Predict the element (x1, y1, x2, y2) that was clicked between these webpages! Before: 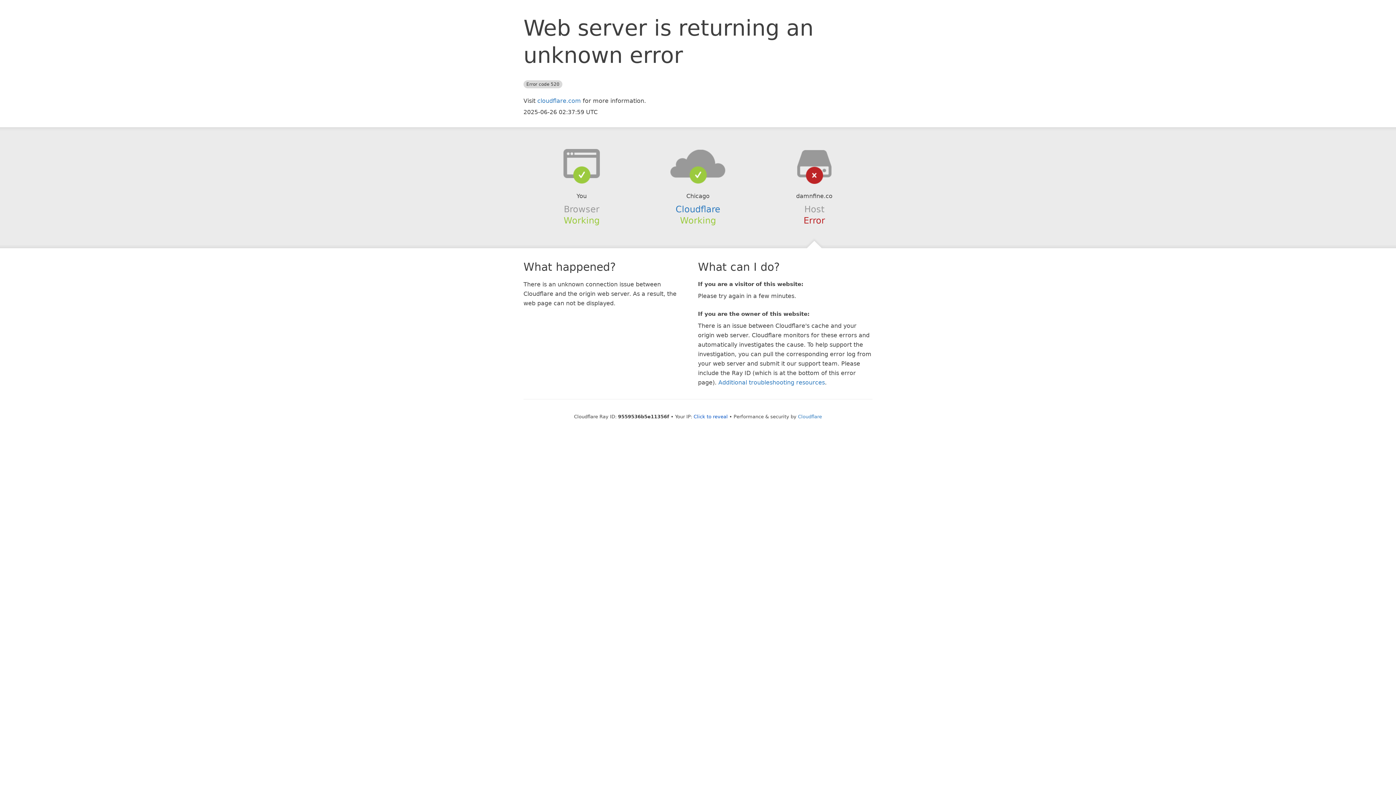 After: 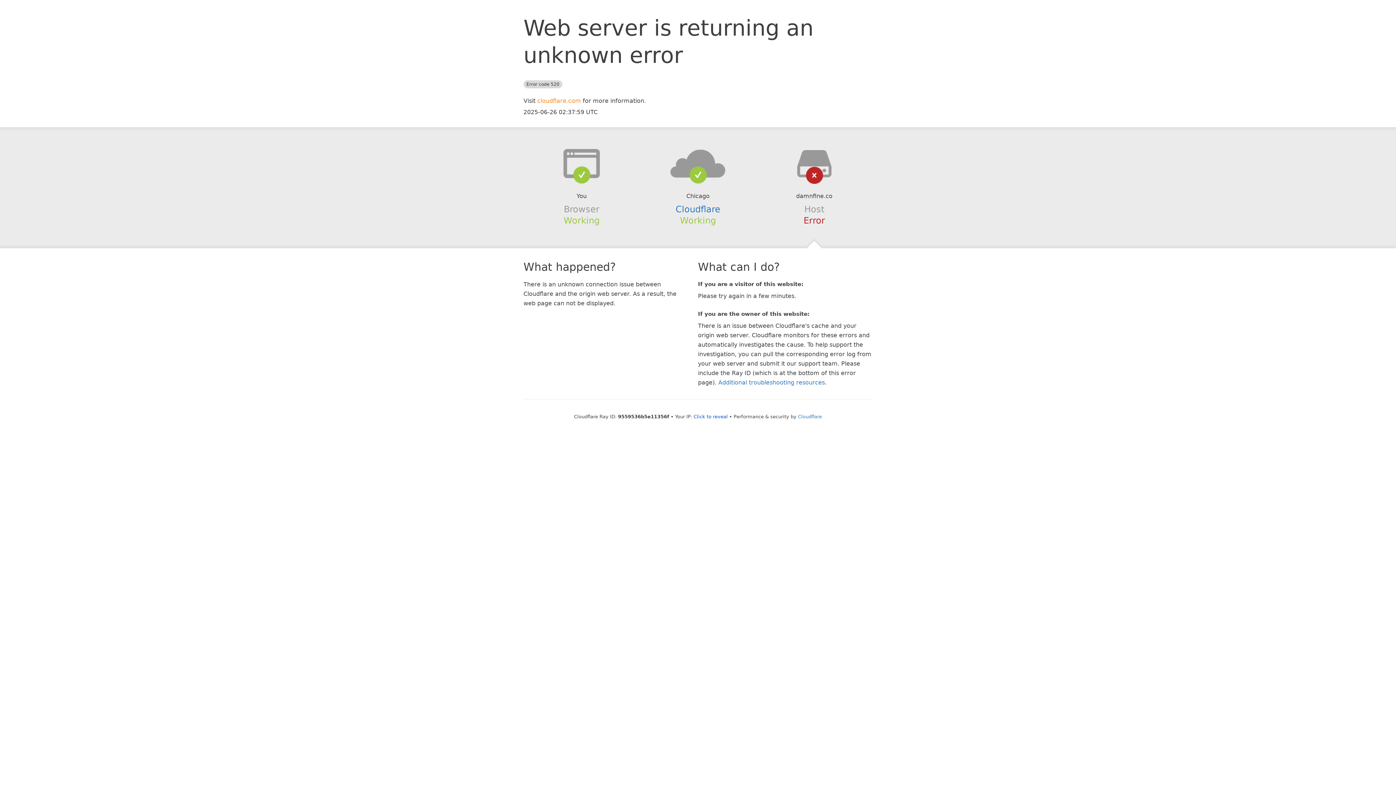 Action: bbox: (537, 97, 581, 104) label: cloudflare.com